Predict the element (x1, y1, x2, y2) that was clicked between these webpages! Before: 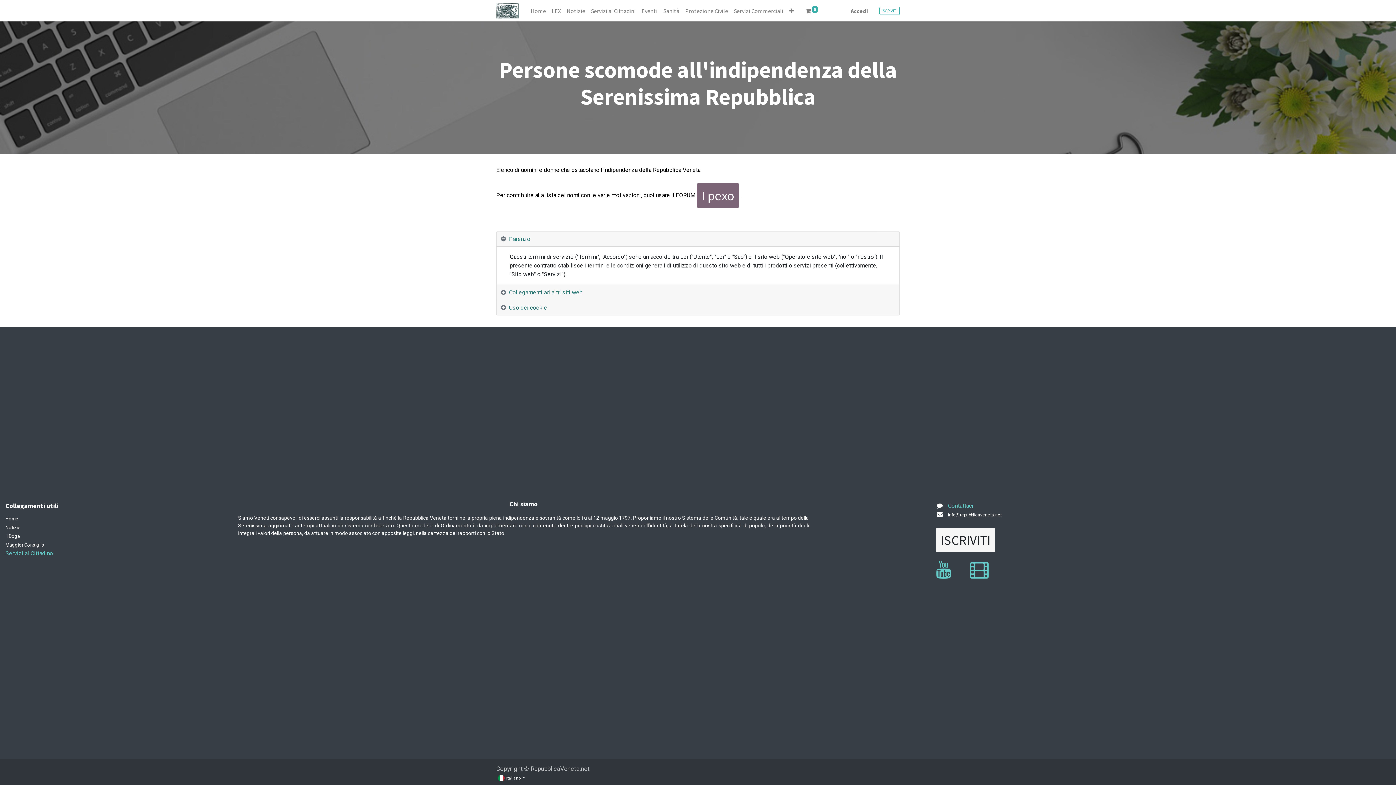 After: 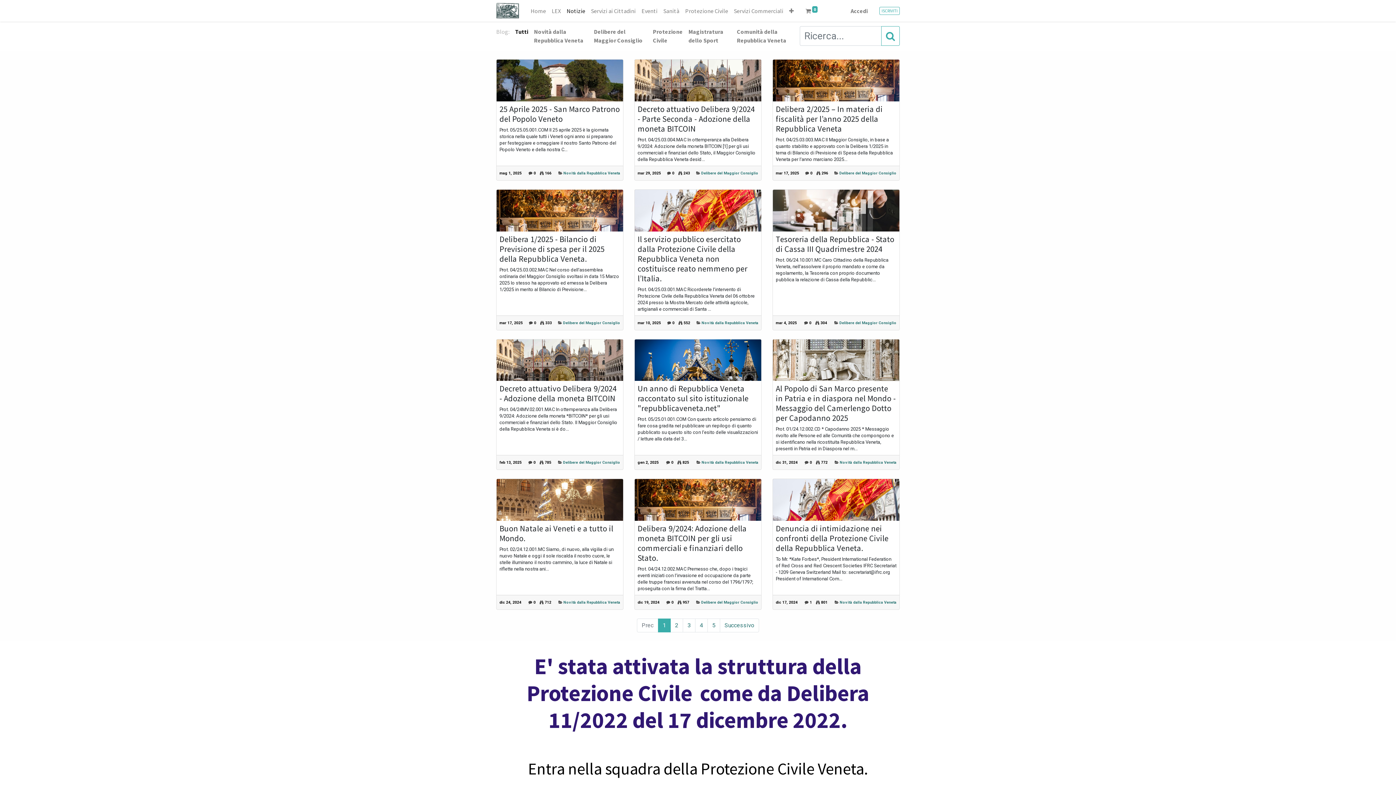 Action: bbox: (563, 3, 588, 18) label: Notizie